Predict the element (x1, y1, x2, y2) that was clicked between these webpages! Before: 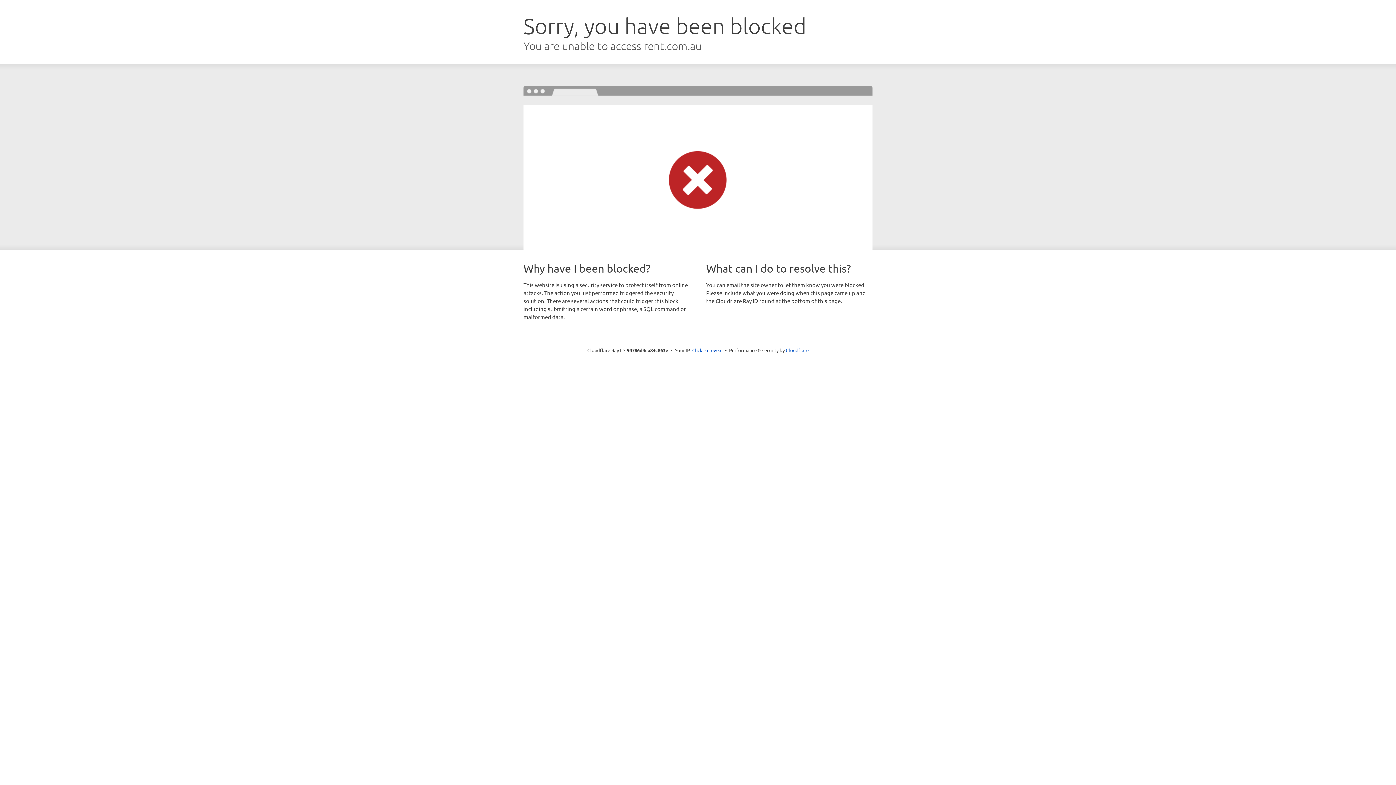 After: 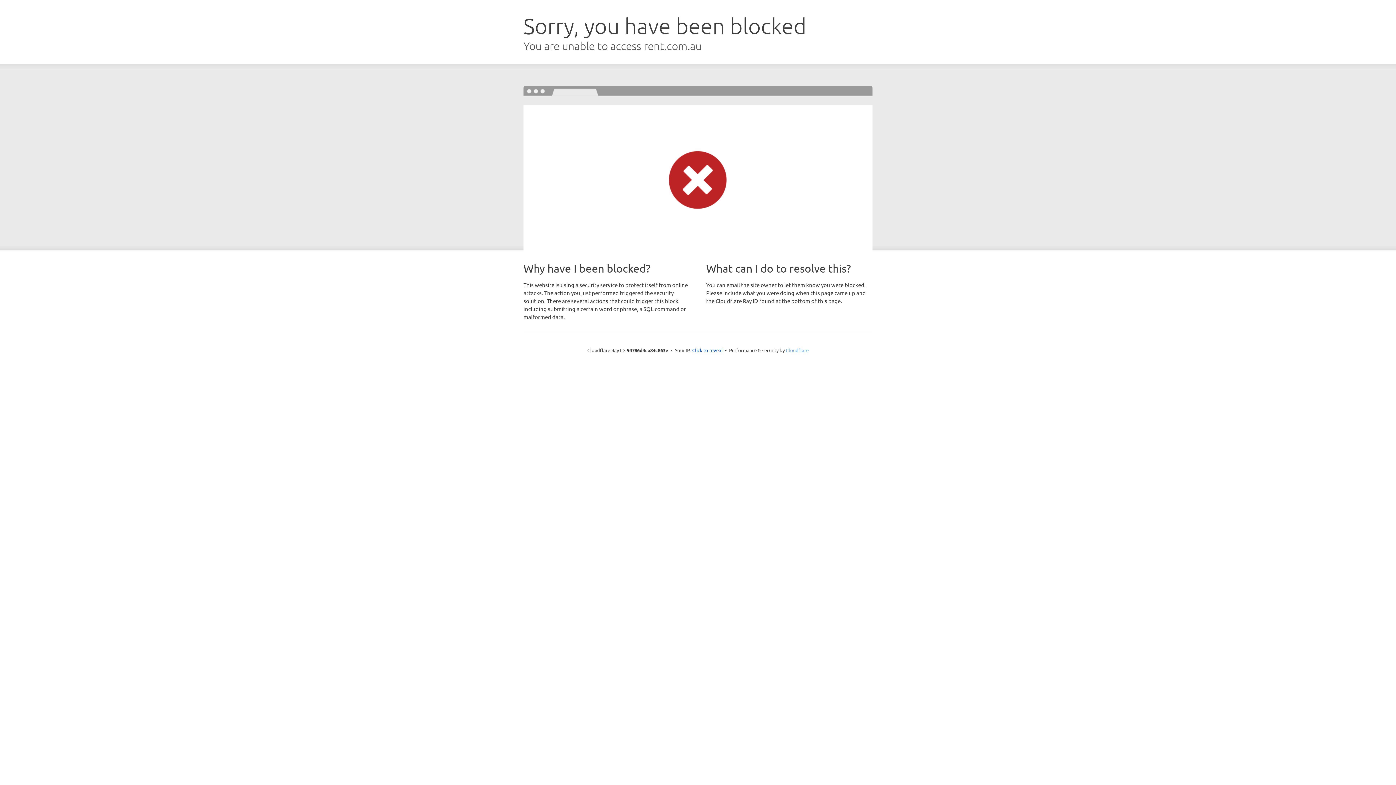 Action: bbox: (786, 347, 808, 353) label: Cloudflare